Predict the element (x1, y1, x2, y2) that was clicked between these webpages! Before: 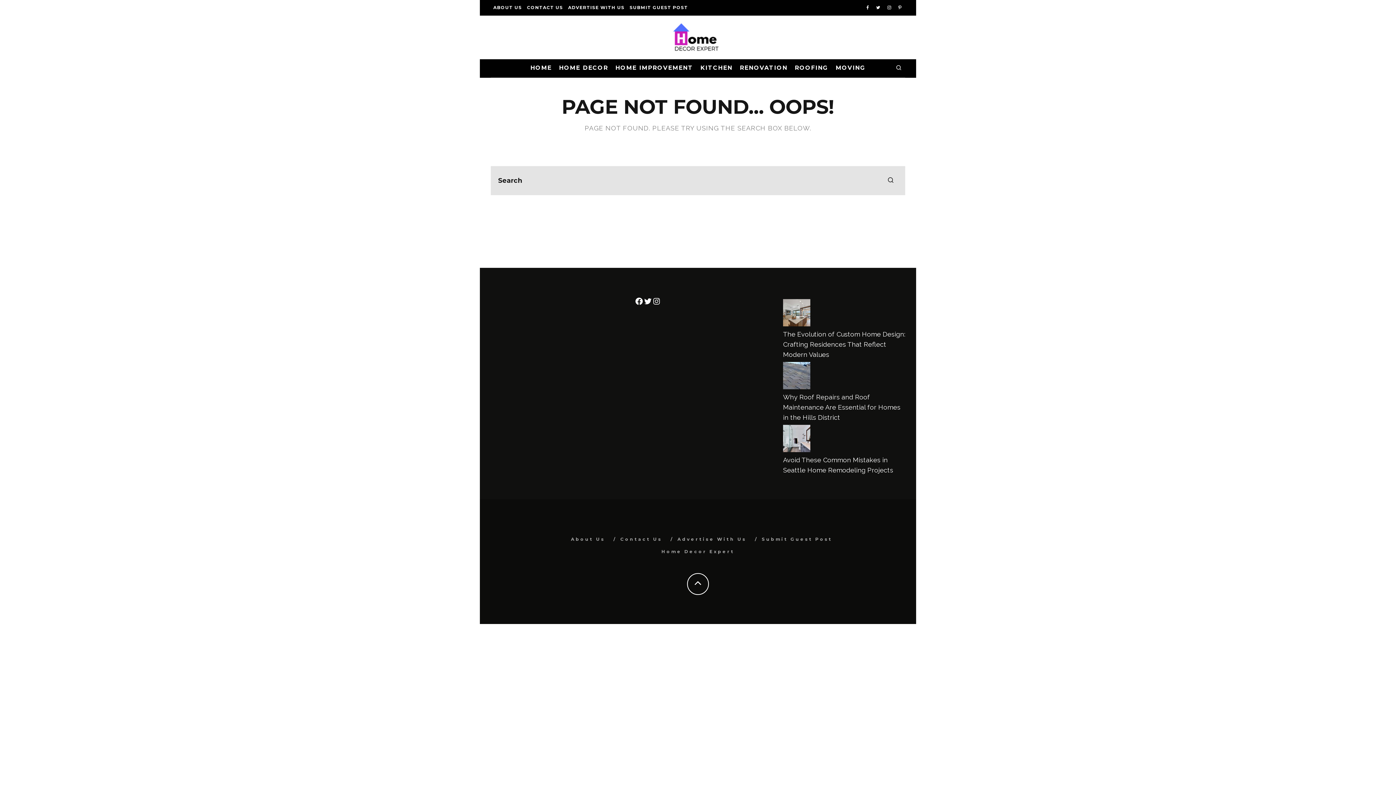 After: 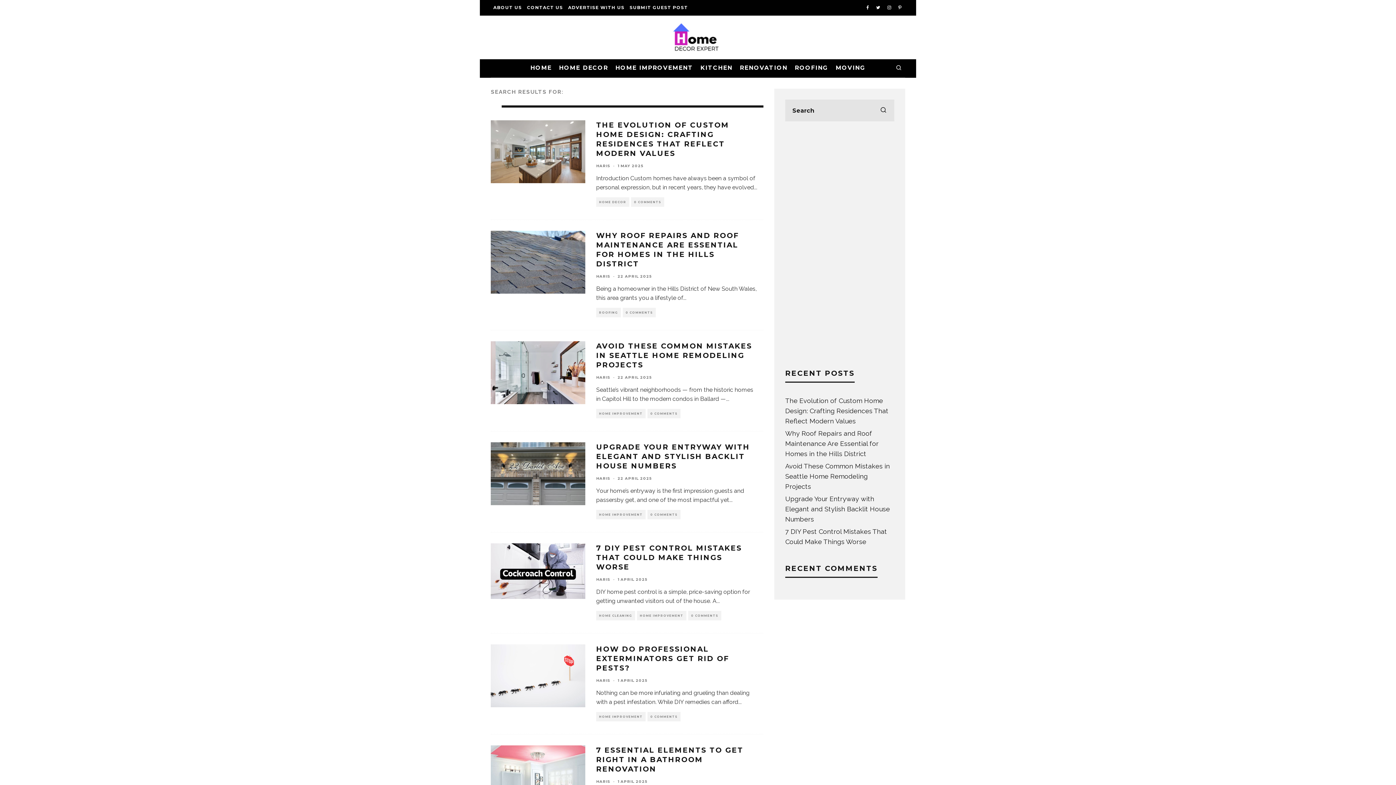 Action: bbox: (876, 166, 905, 195) label: search